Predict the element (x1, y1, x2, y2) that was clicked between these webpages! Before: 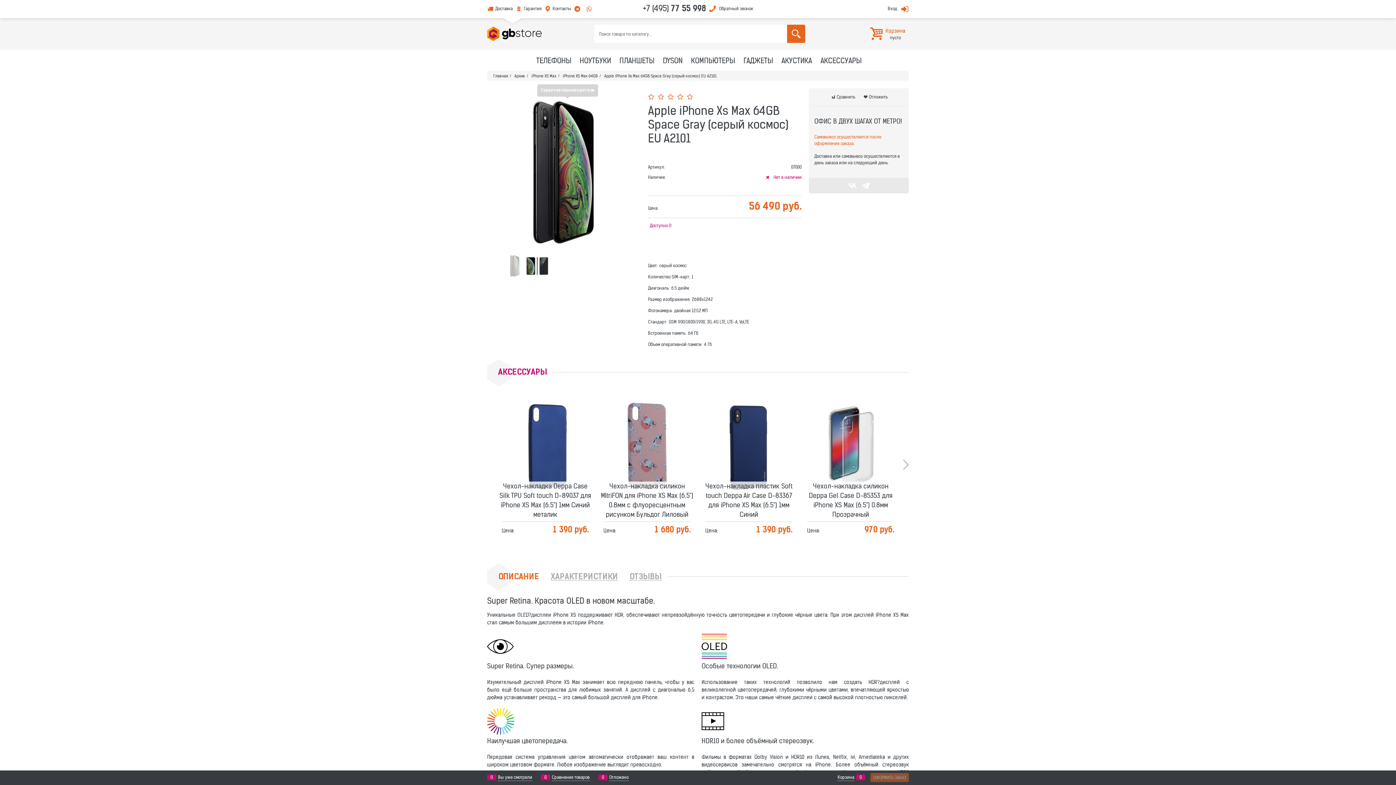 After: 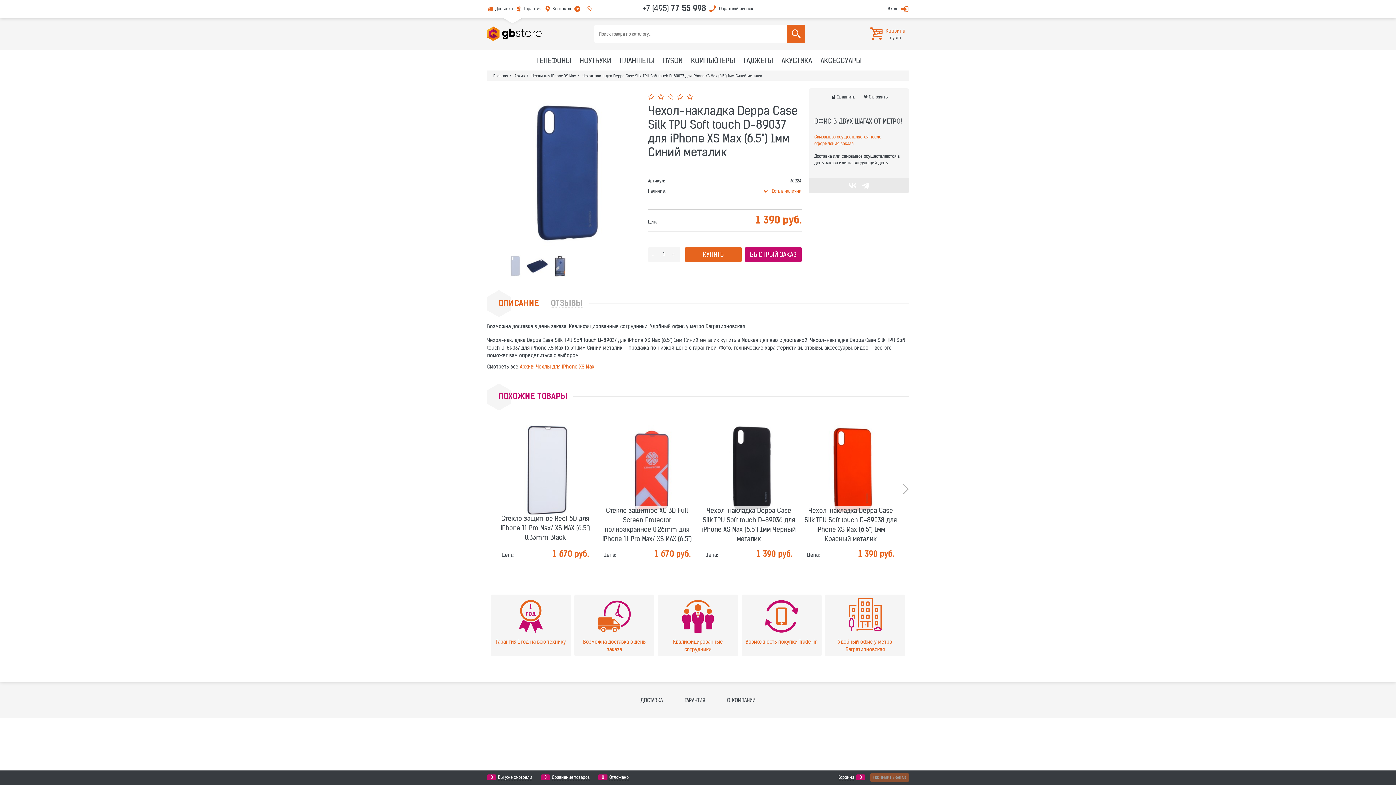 Action: bbox: (528, 434, 562, 443) label: ПОДРОБНЕЕ